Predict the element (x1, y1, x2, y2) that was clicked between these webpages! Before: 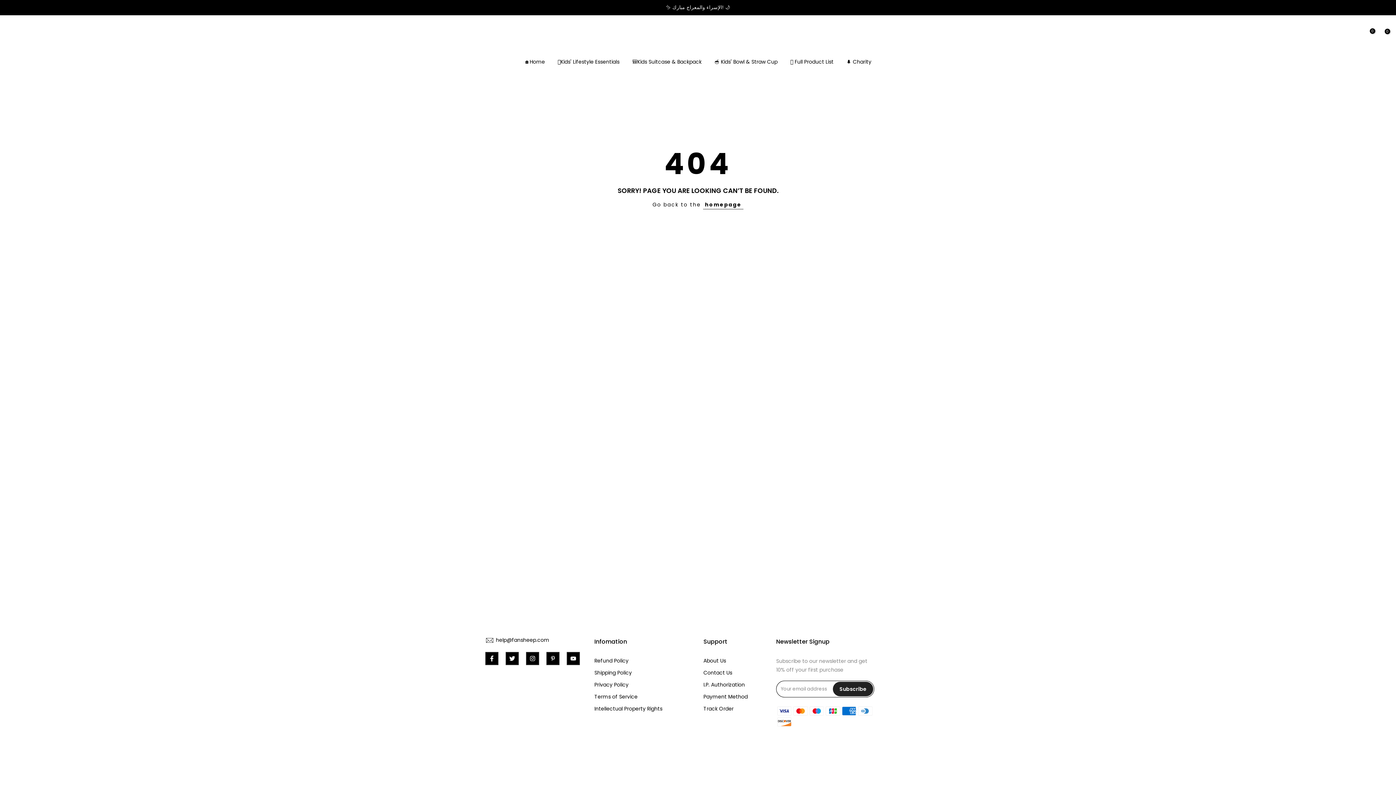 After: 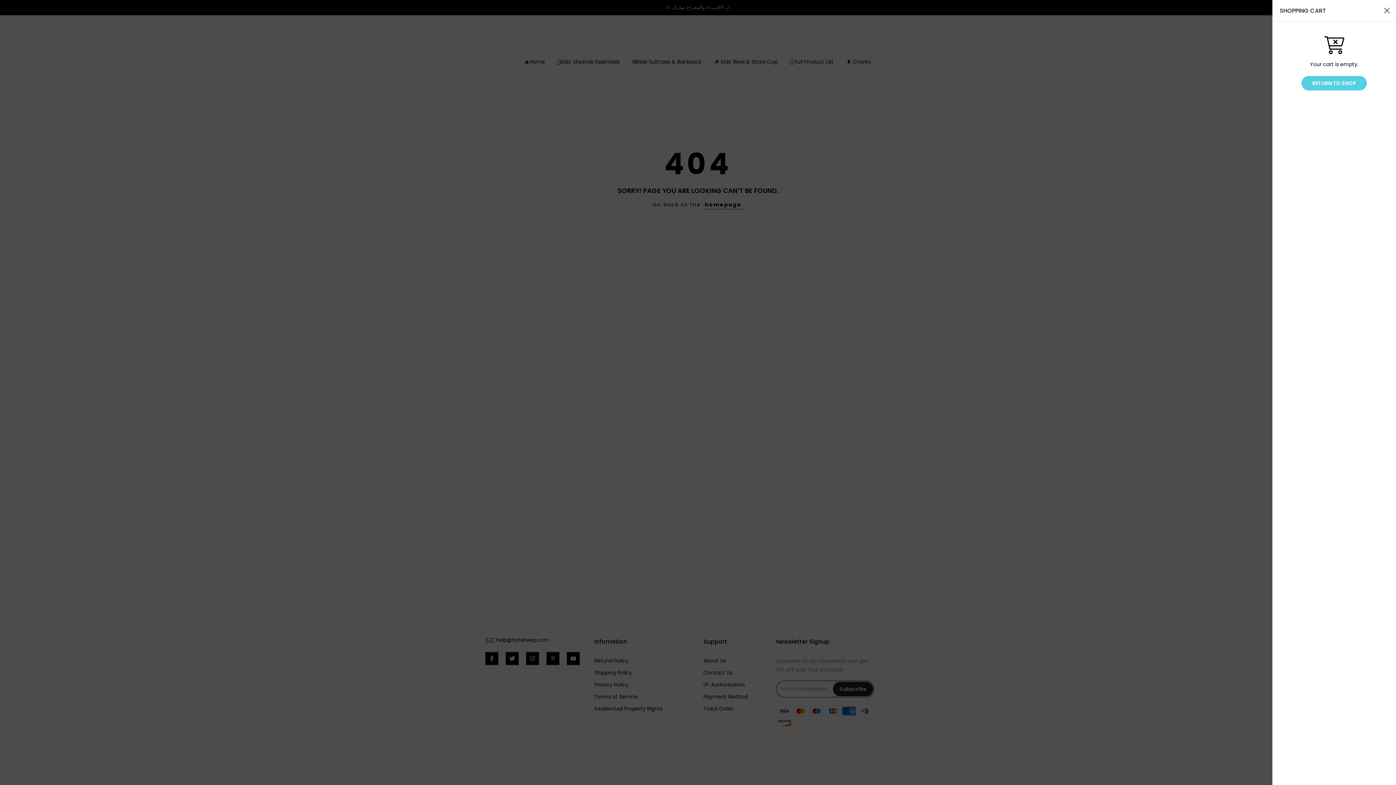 Action: label: 0 bbox: (1378, 29, 1388, 38)